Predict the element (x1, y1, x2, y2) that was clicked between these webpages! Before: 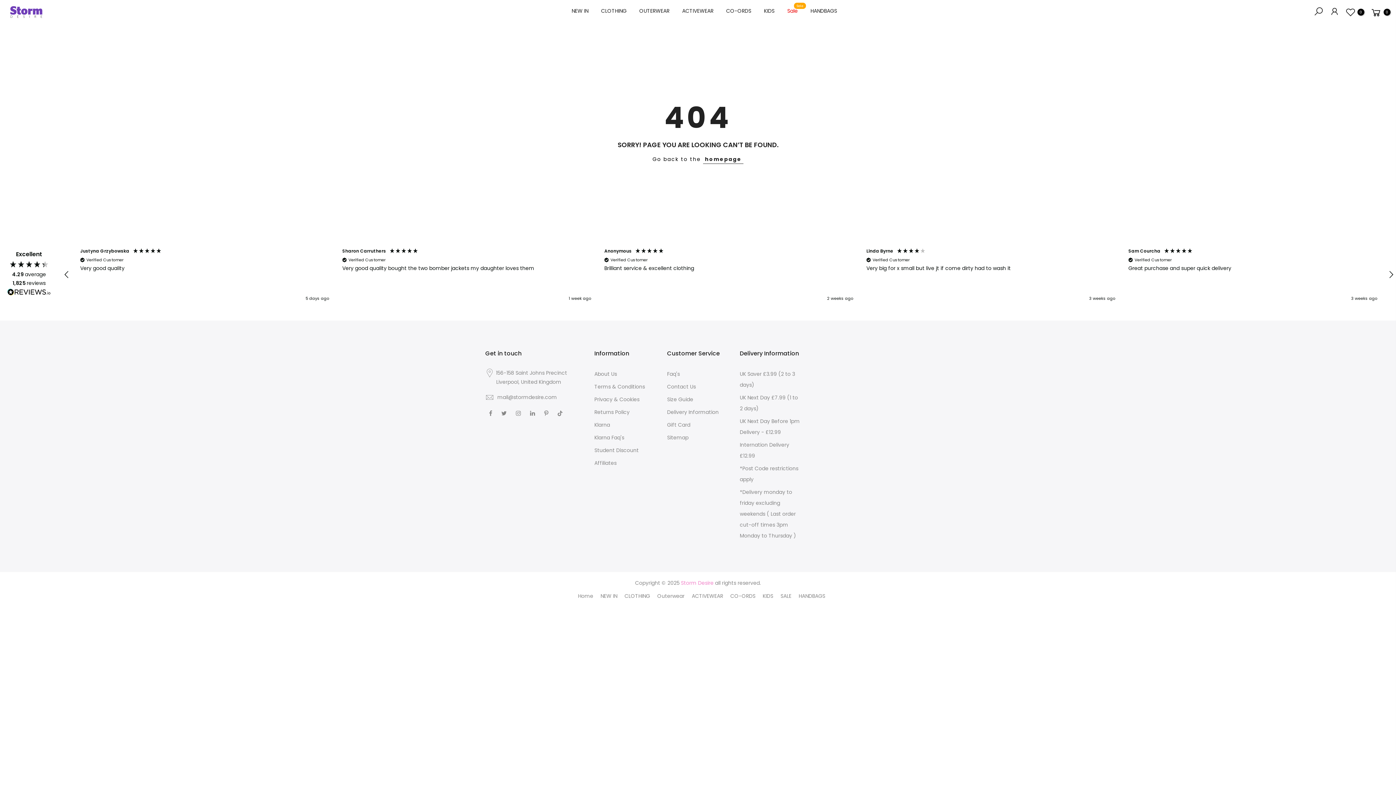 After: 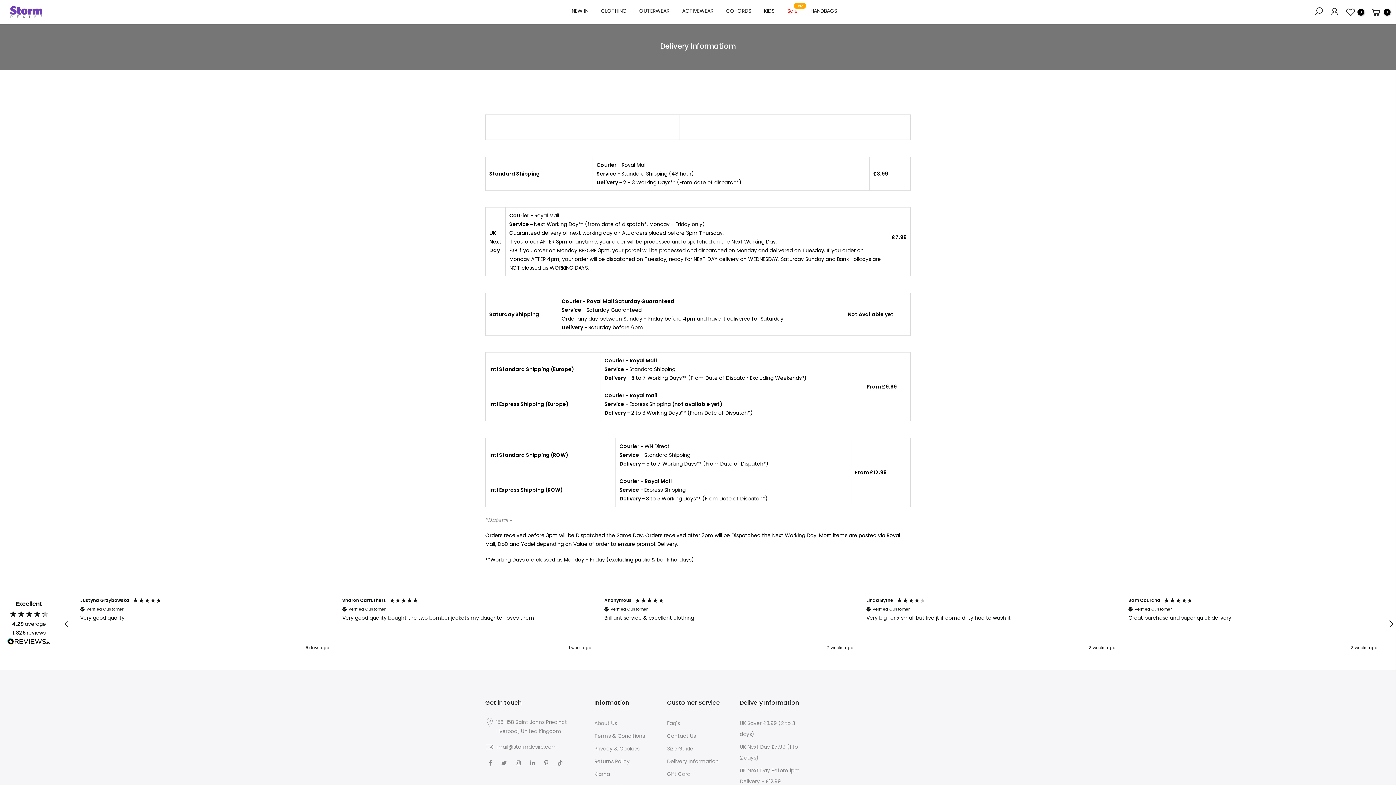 Action: label: Delivery Information bbox: (667, 408, 718, 415)